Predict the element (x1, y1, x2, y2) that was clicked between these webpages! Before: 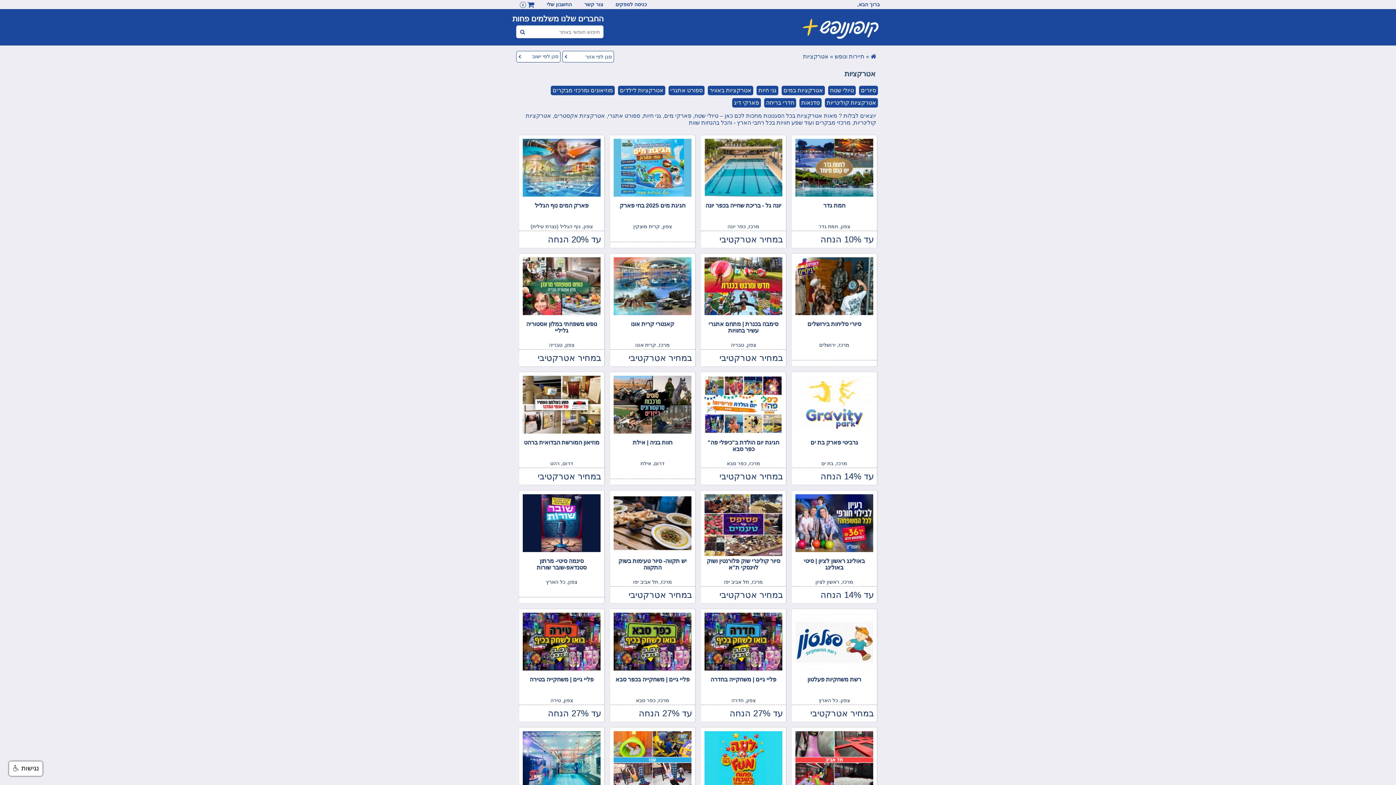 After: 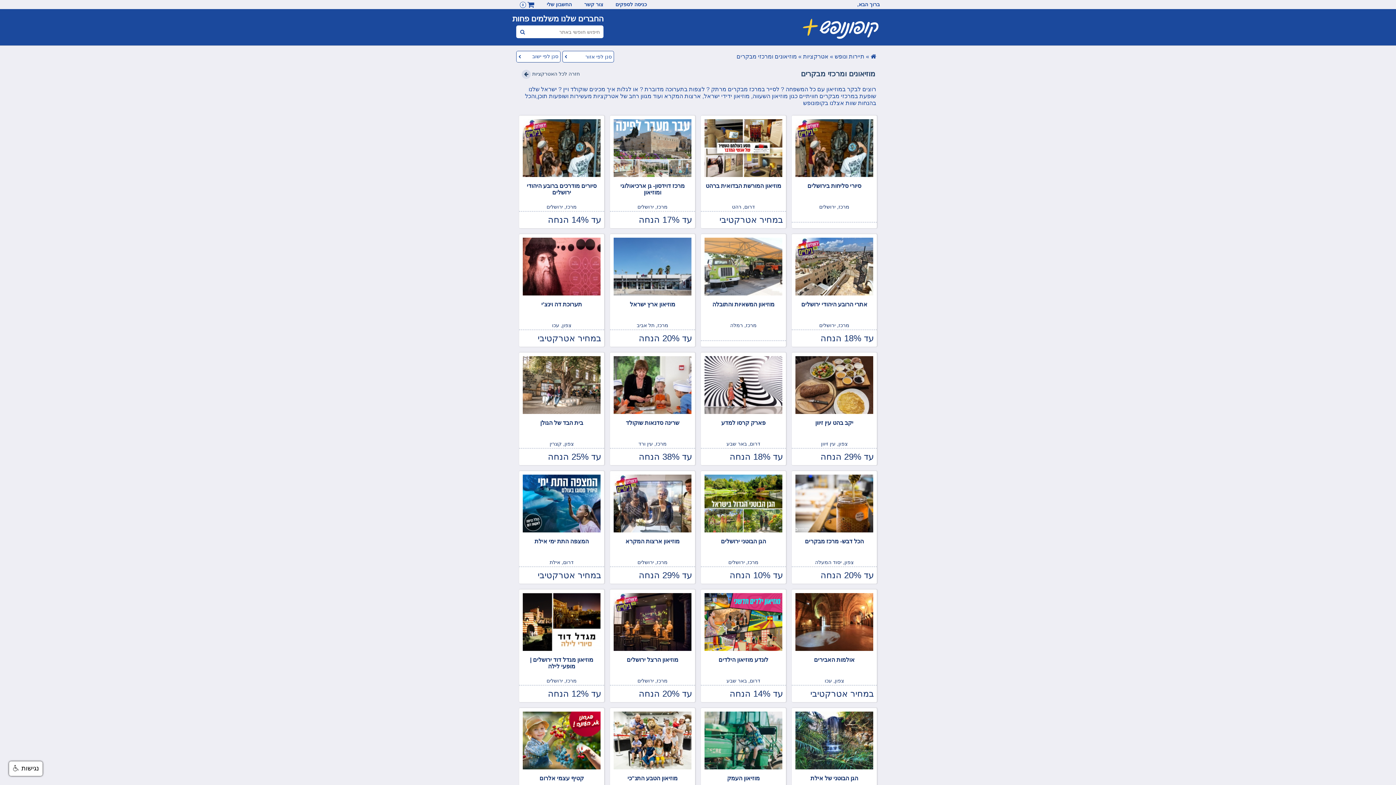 Action: bbox: (550, 85, 614, 95) label: מוזיאונים ומרכזי מבקרים